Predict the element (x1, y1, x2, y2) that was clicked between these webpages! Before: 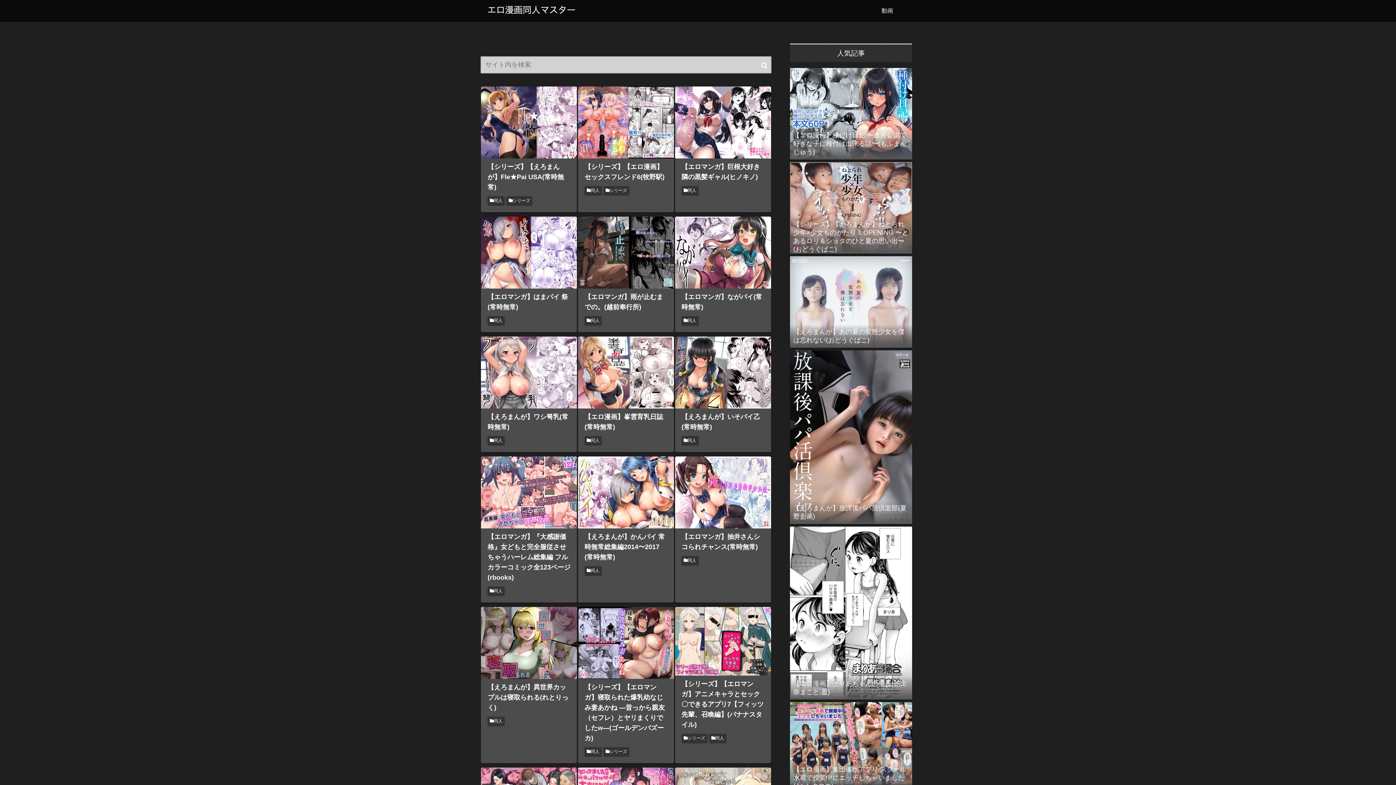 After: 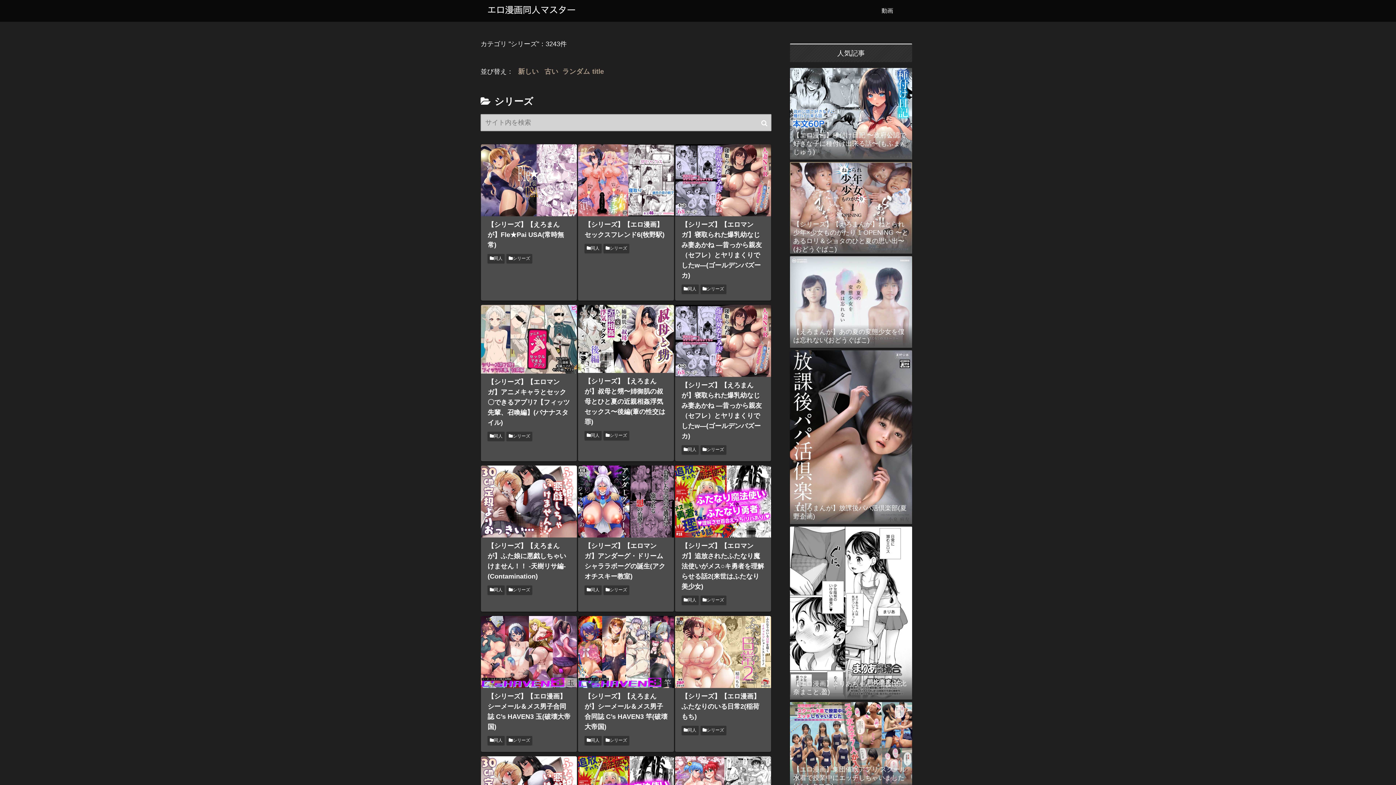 Action: label: シリーズ bbox: (603, 186, 629, 195)